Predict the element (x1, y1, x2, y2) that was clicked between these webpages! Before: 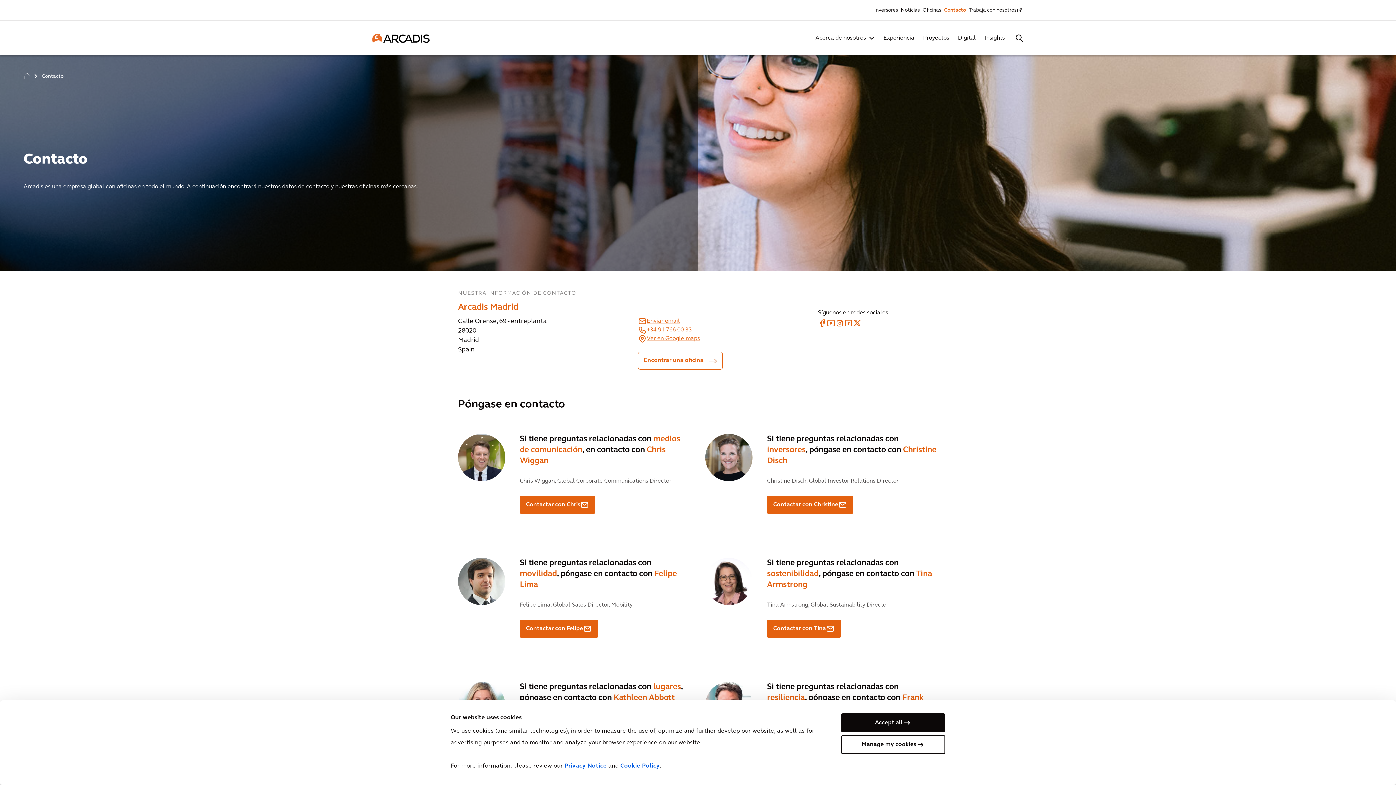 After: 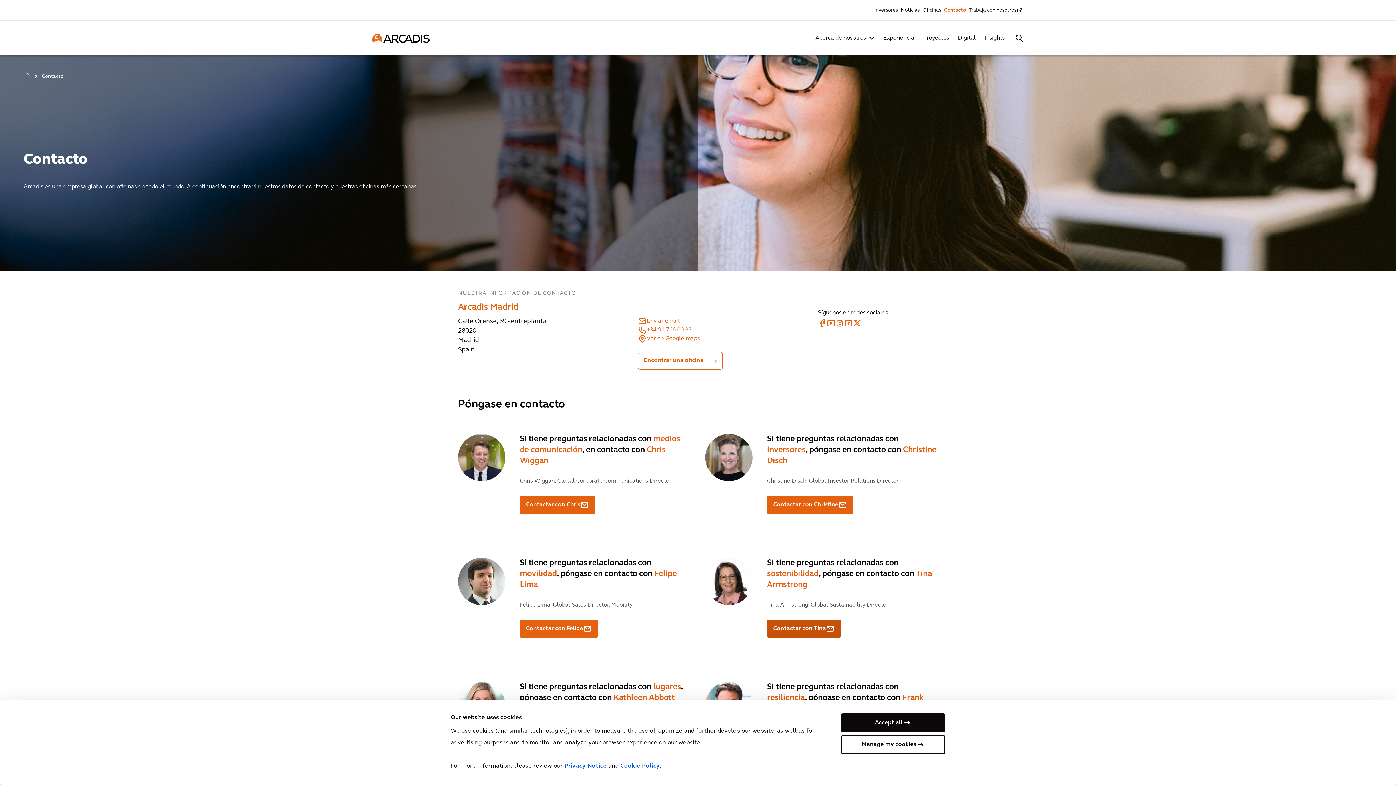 Action: bbox: (767, 620, 841, 638) label: Contactar con Tina